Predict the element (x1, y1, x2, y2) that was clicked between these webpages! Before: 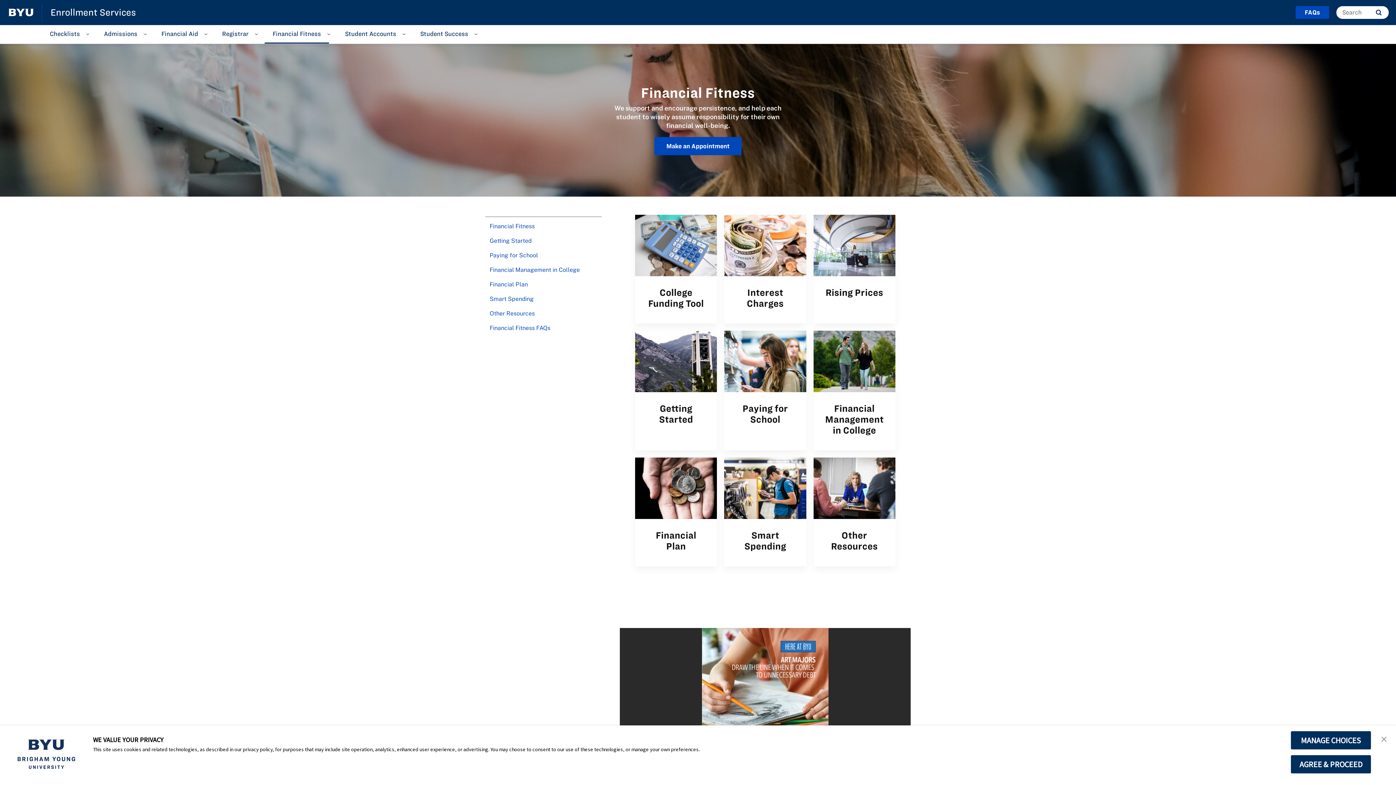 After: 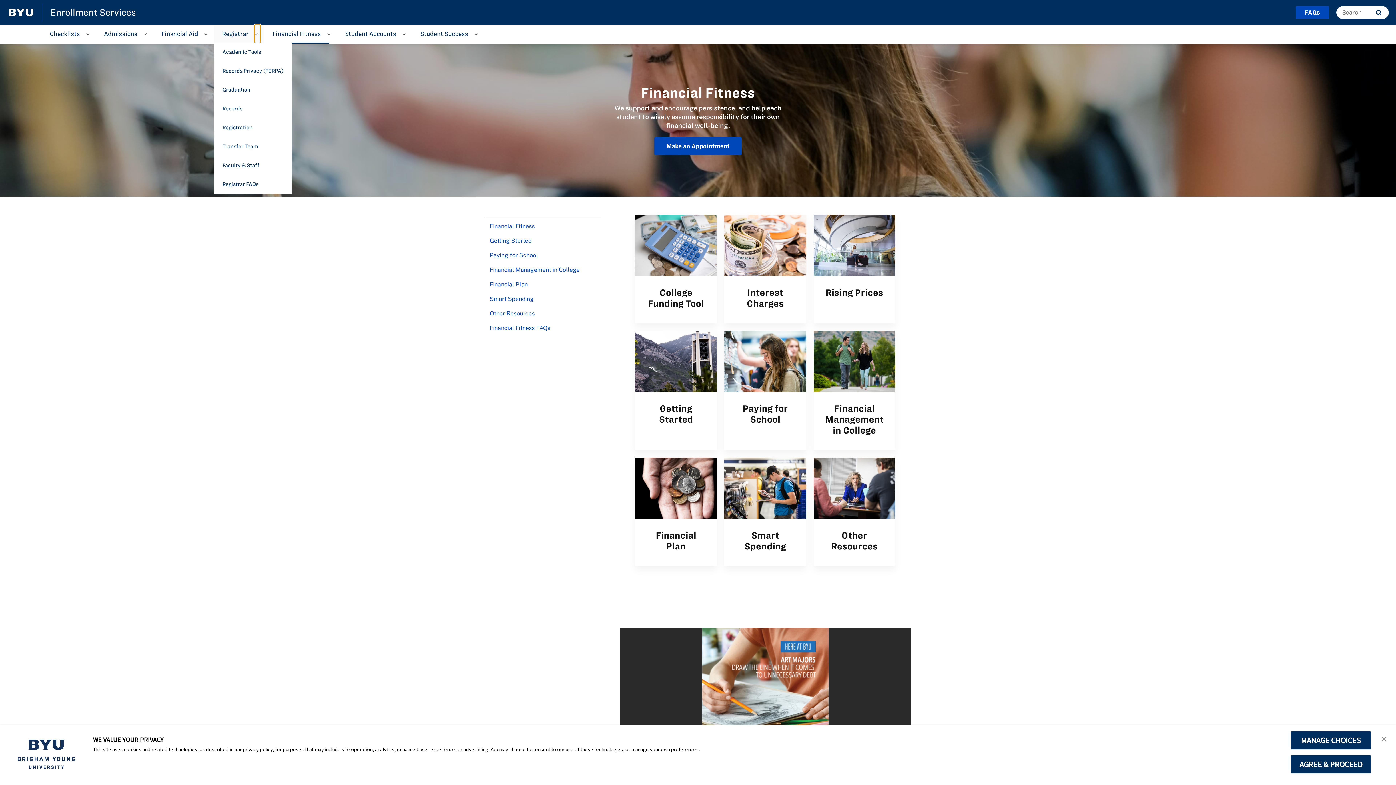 Action: bbox: (254, 25, 260, 42) label: Open Sub Navigation